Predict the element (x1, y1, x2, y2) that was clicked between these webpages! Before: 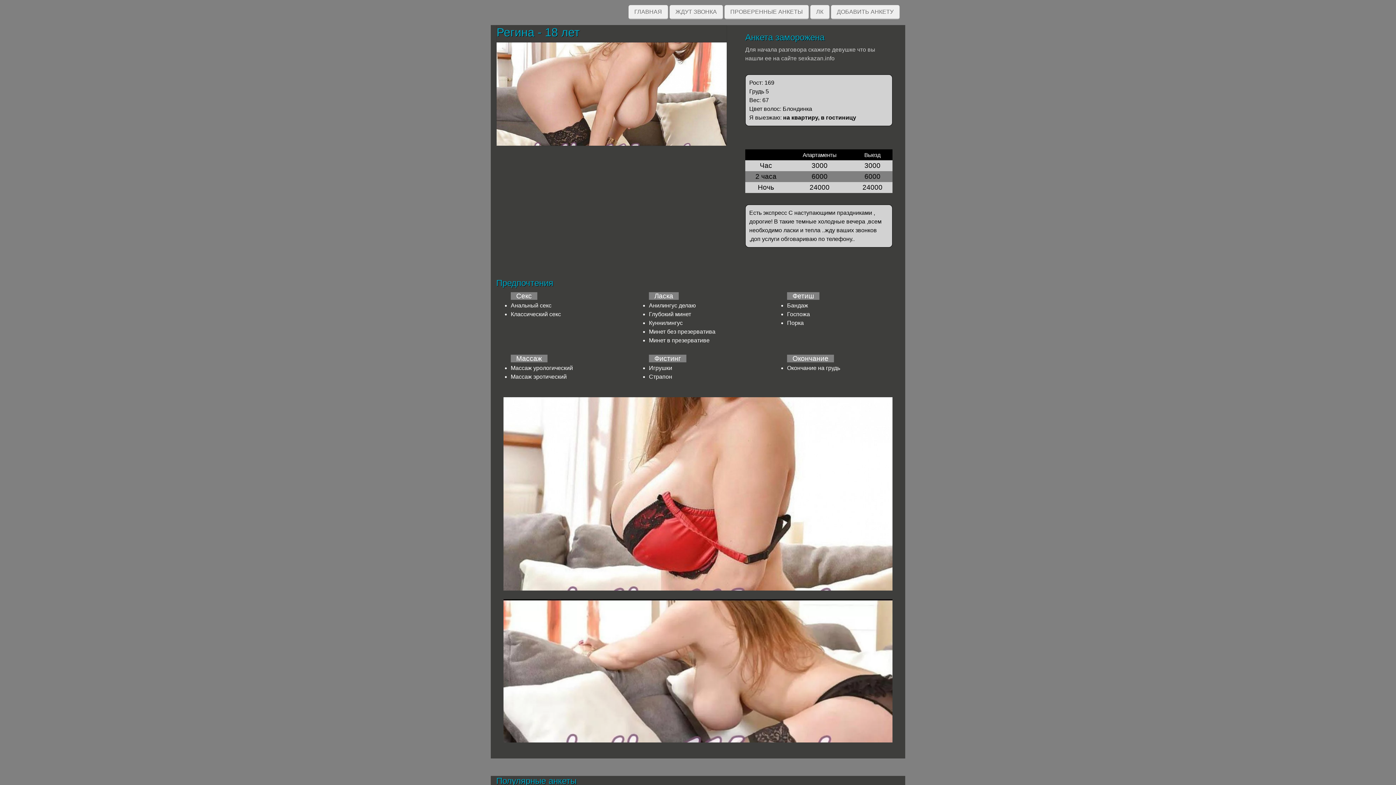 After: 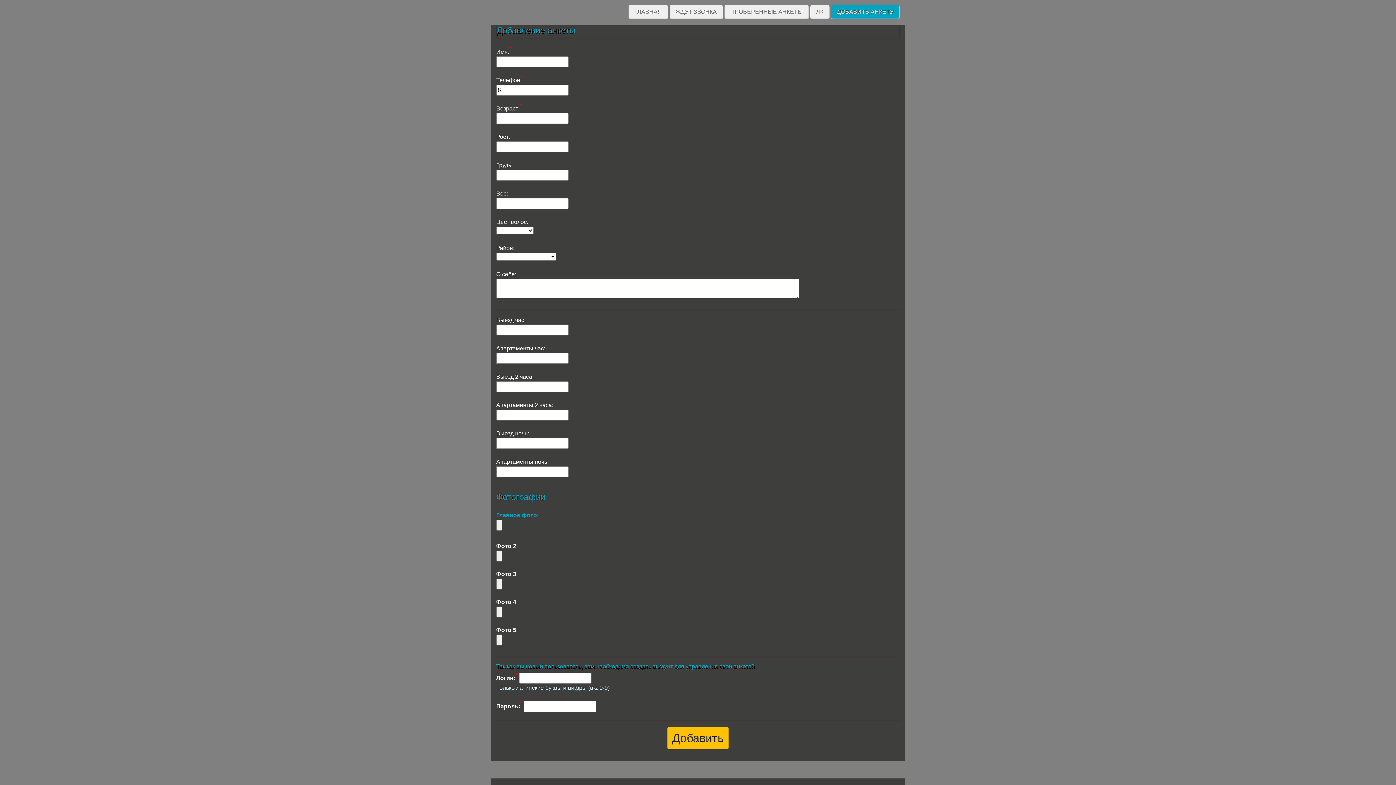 Action: label: ДОБАВИТЬ АНКЕТУ bbox: (831, 5, 900, 19)